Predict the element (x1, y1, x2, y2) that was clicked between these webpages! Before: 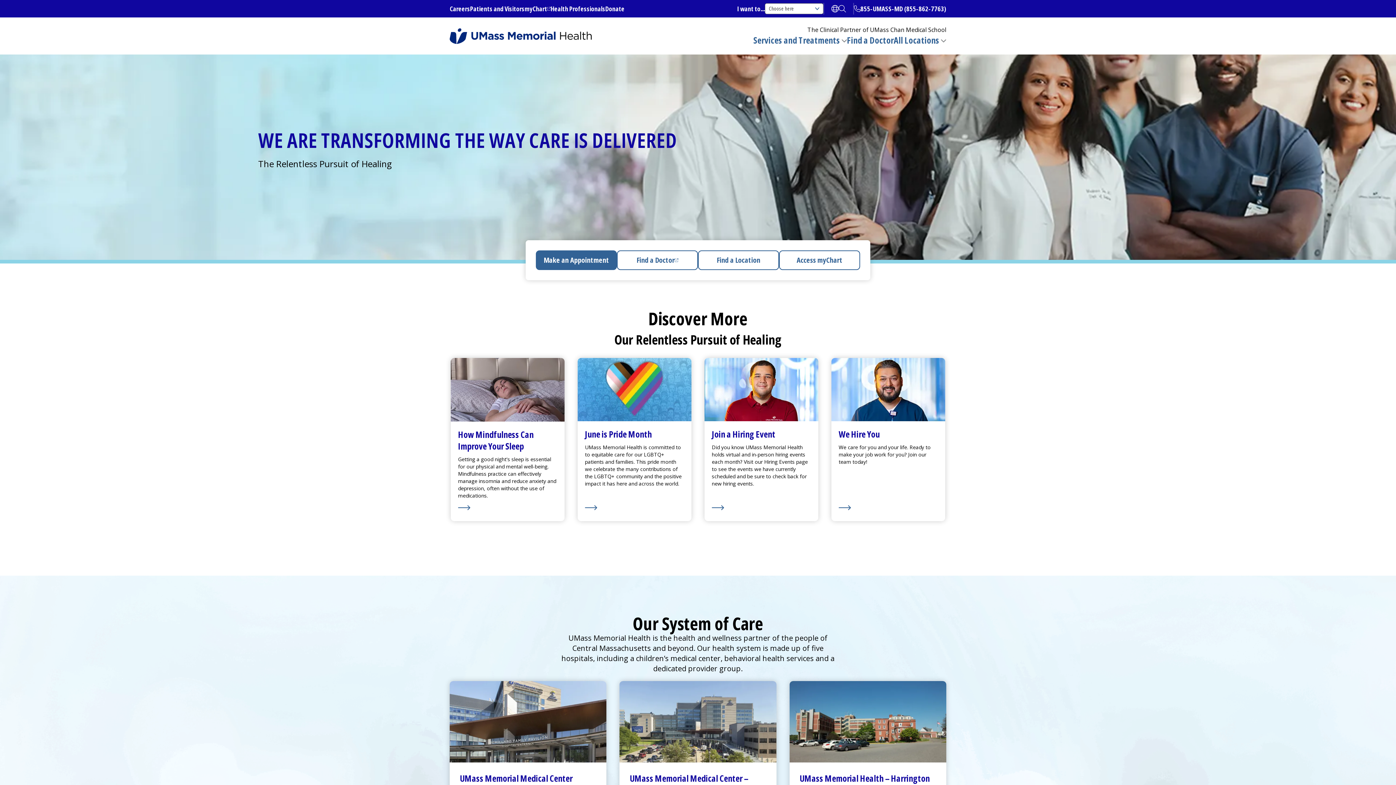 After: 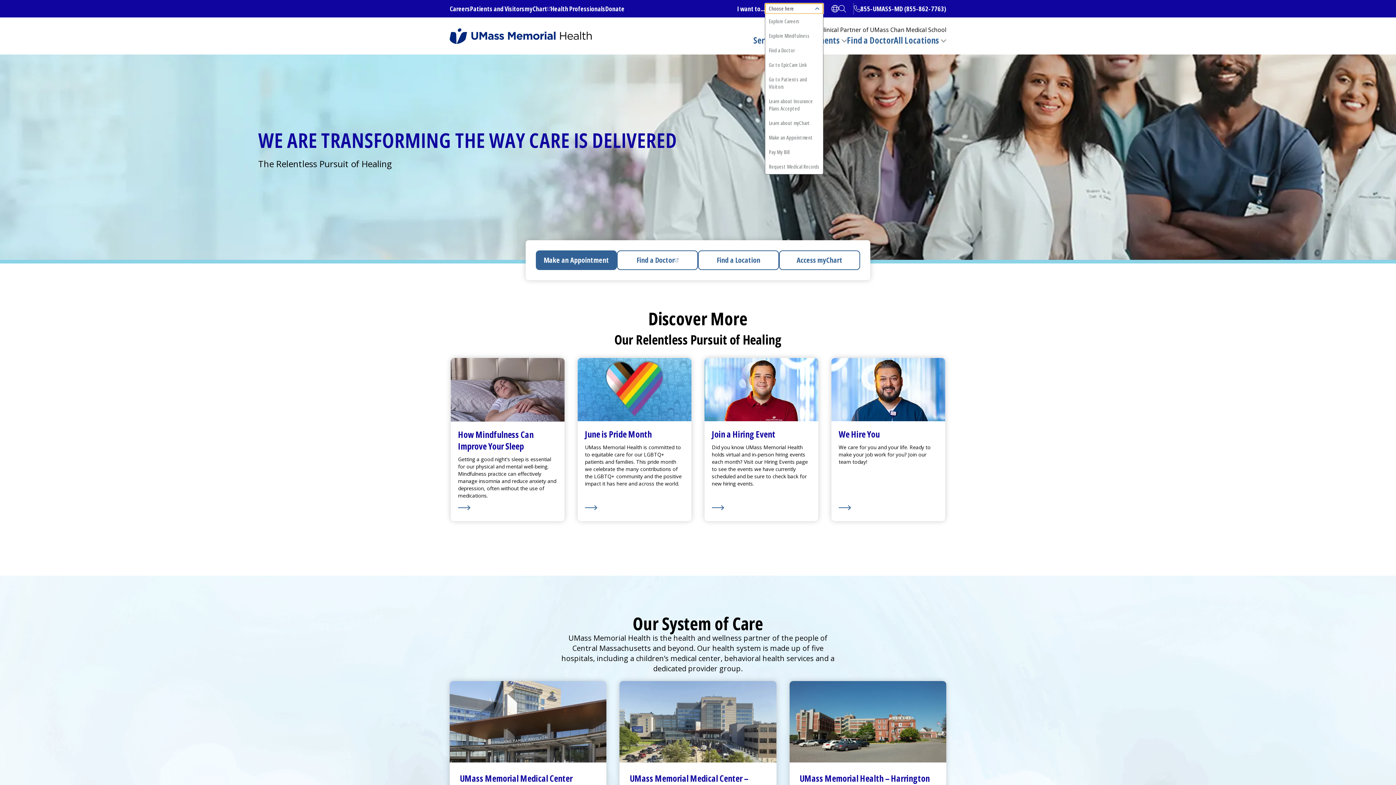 Action: bbox: (765, 3, 823, 14) label: Choose here